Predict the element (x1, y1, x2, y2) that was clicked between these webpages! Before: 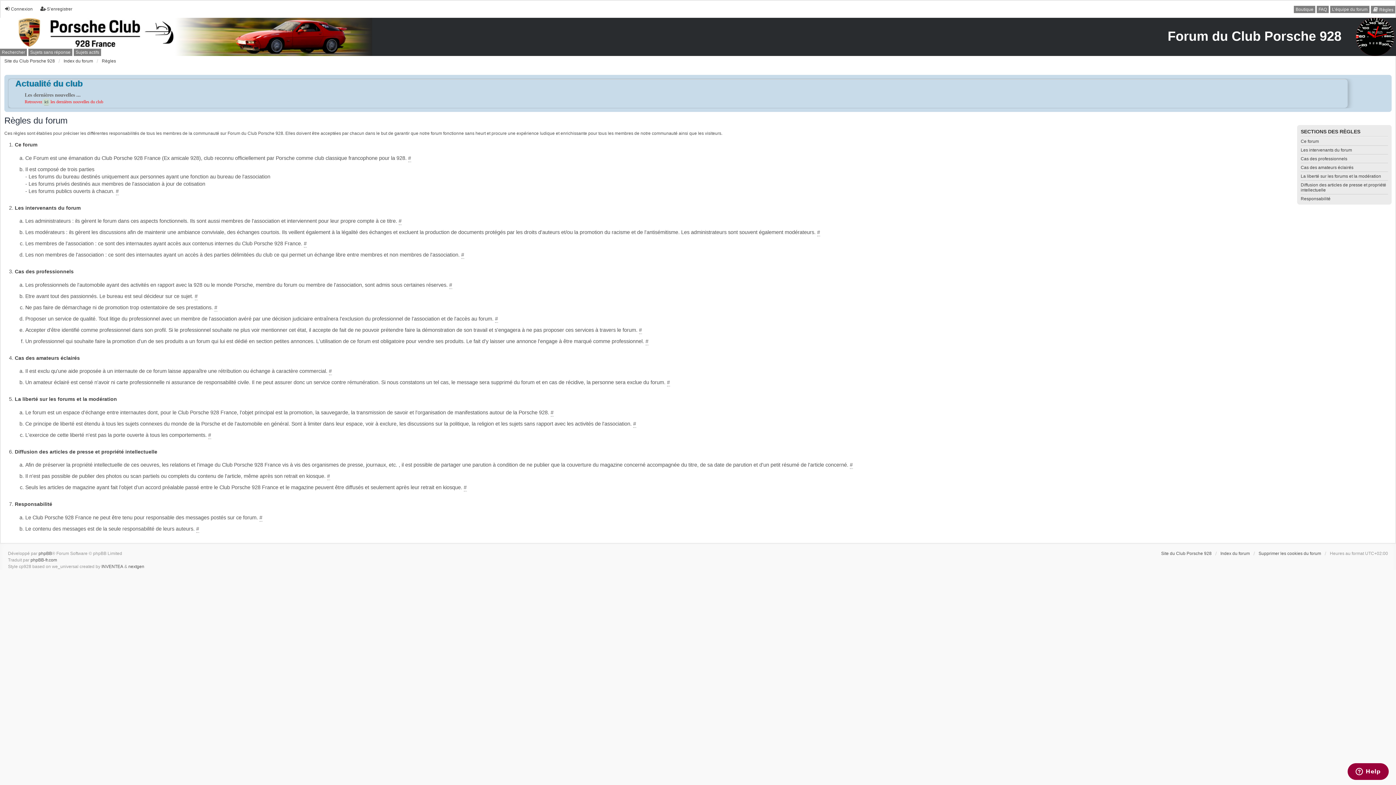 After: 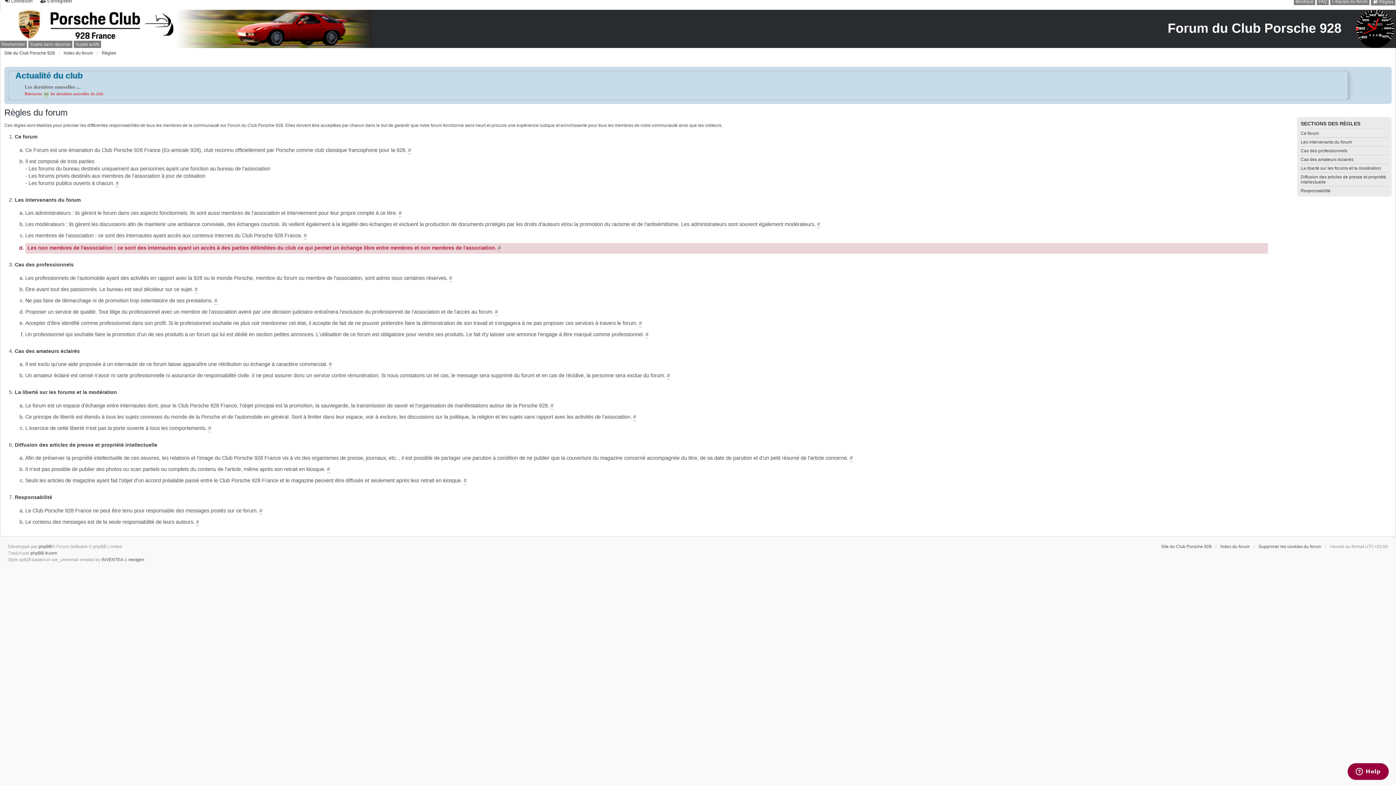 Action: label: # bbox: (461, 251, 464, 258)